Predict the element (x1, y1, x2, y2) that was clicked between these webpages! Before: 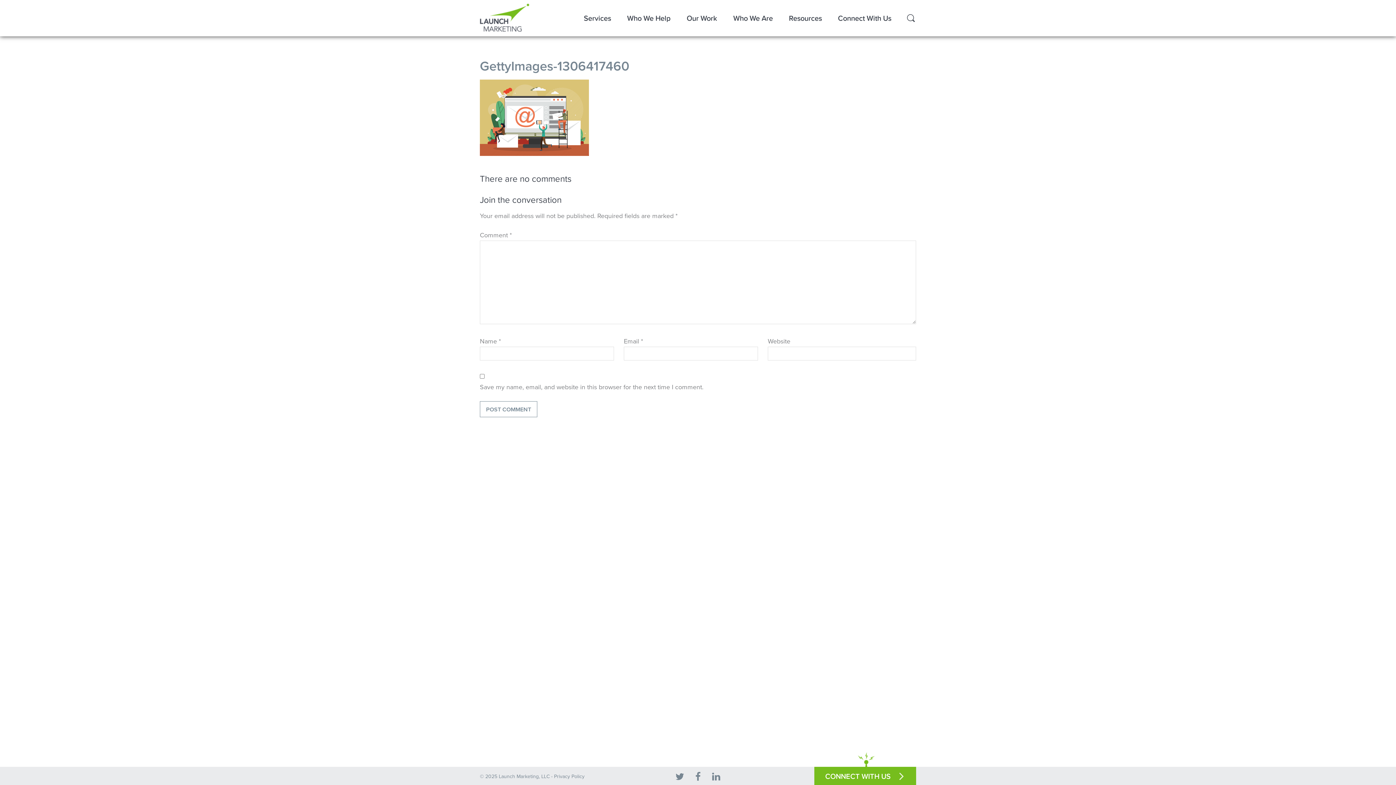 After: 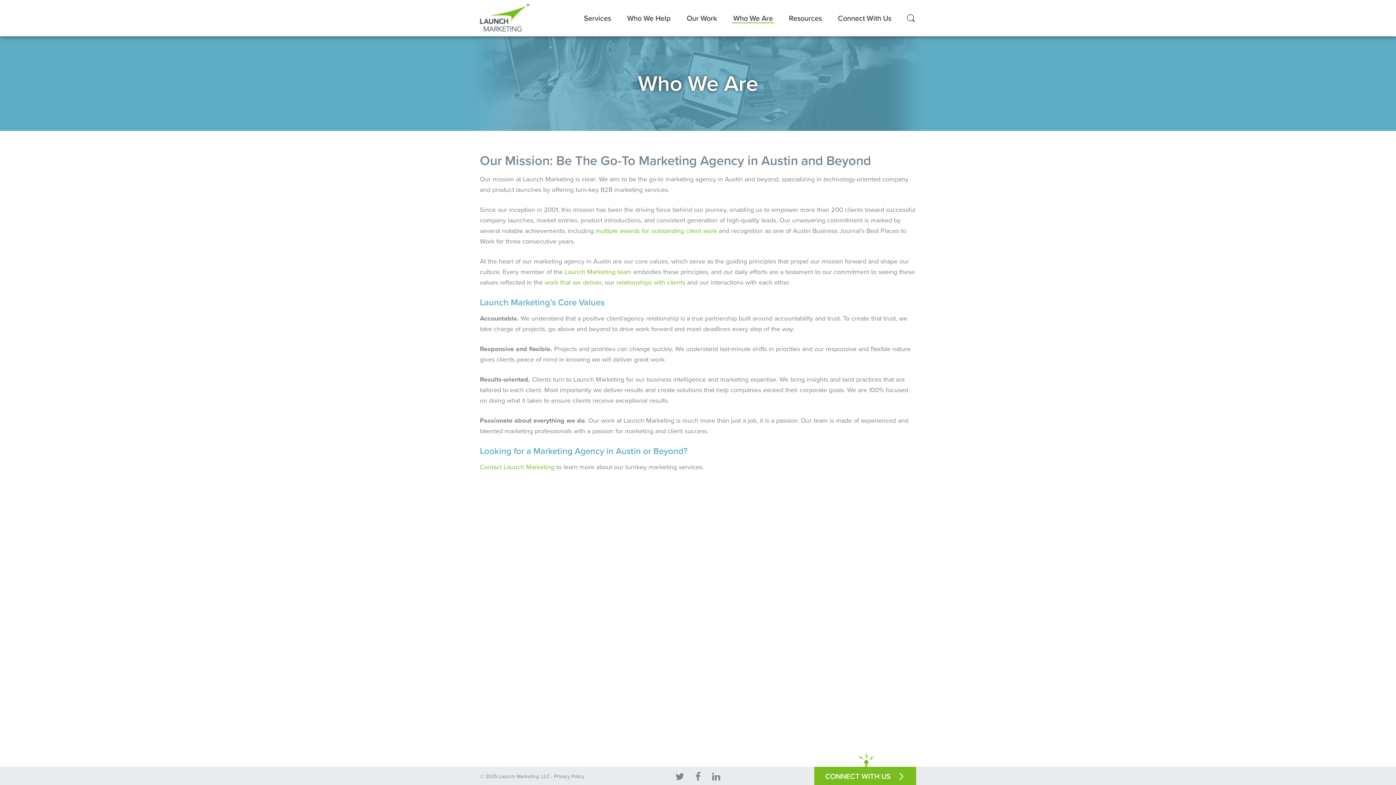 Action: label: Who We Are bbox: (732, 11, 774, 26)